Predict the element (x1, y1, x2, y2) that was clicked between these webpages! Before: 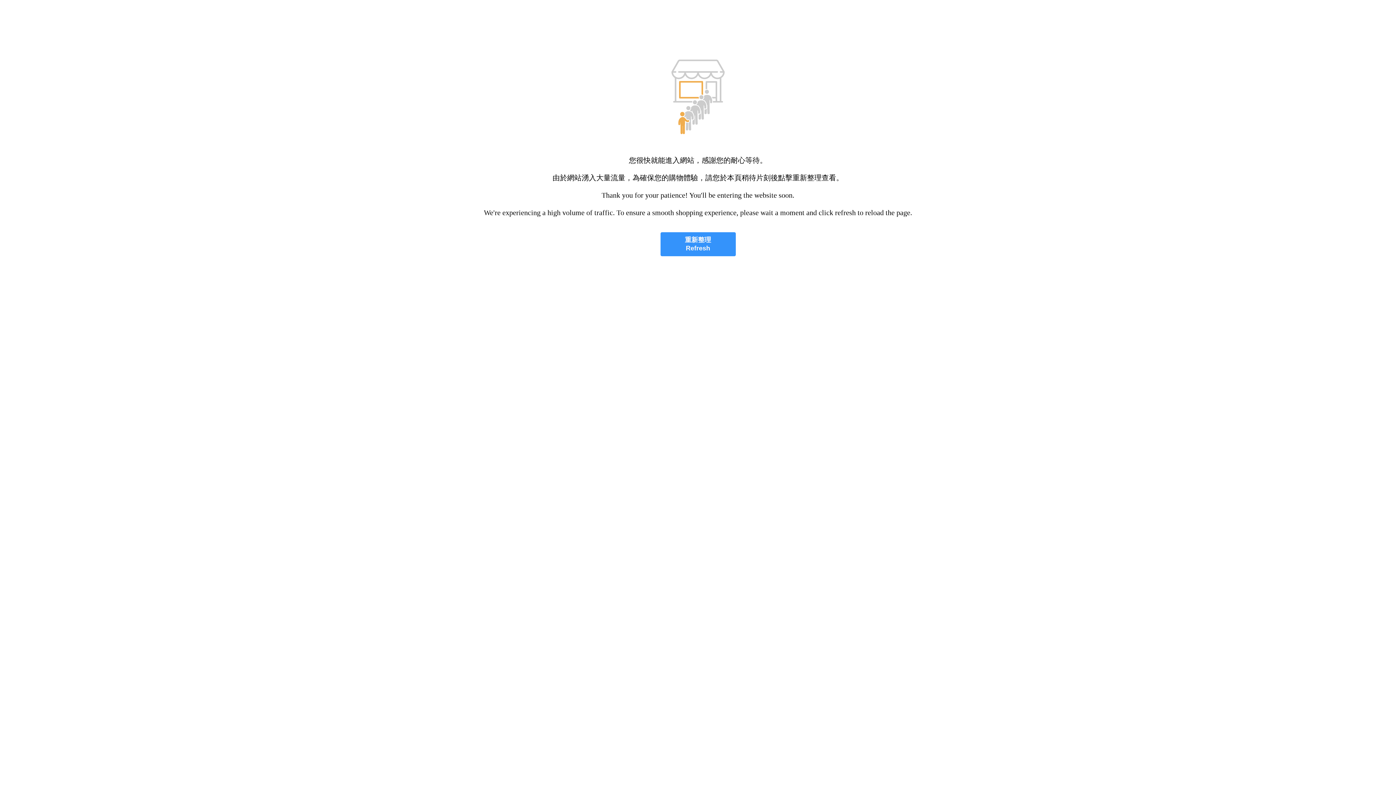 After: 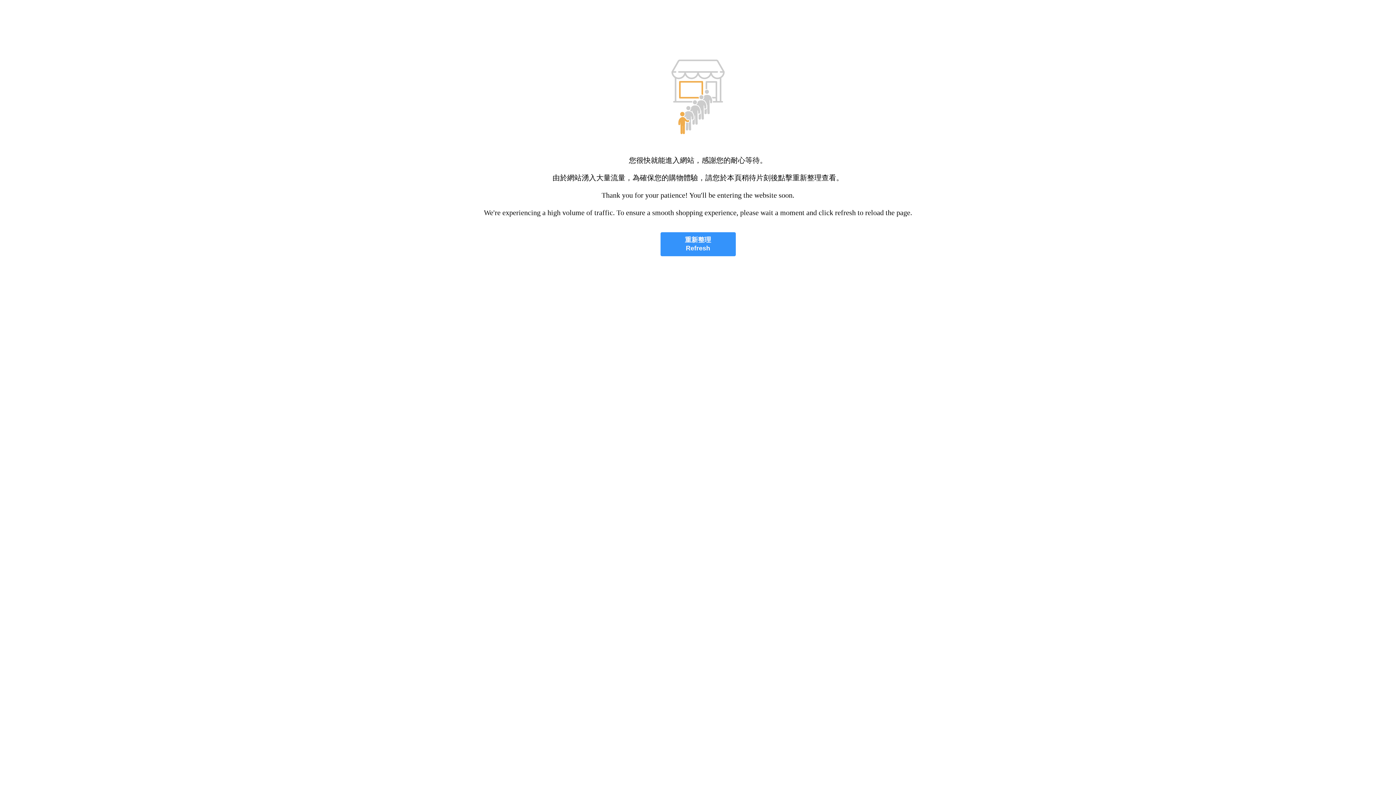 Action: bbox: (660, 232, 735, 256) label: 重新整理
Refresh